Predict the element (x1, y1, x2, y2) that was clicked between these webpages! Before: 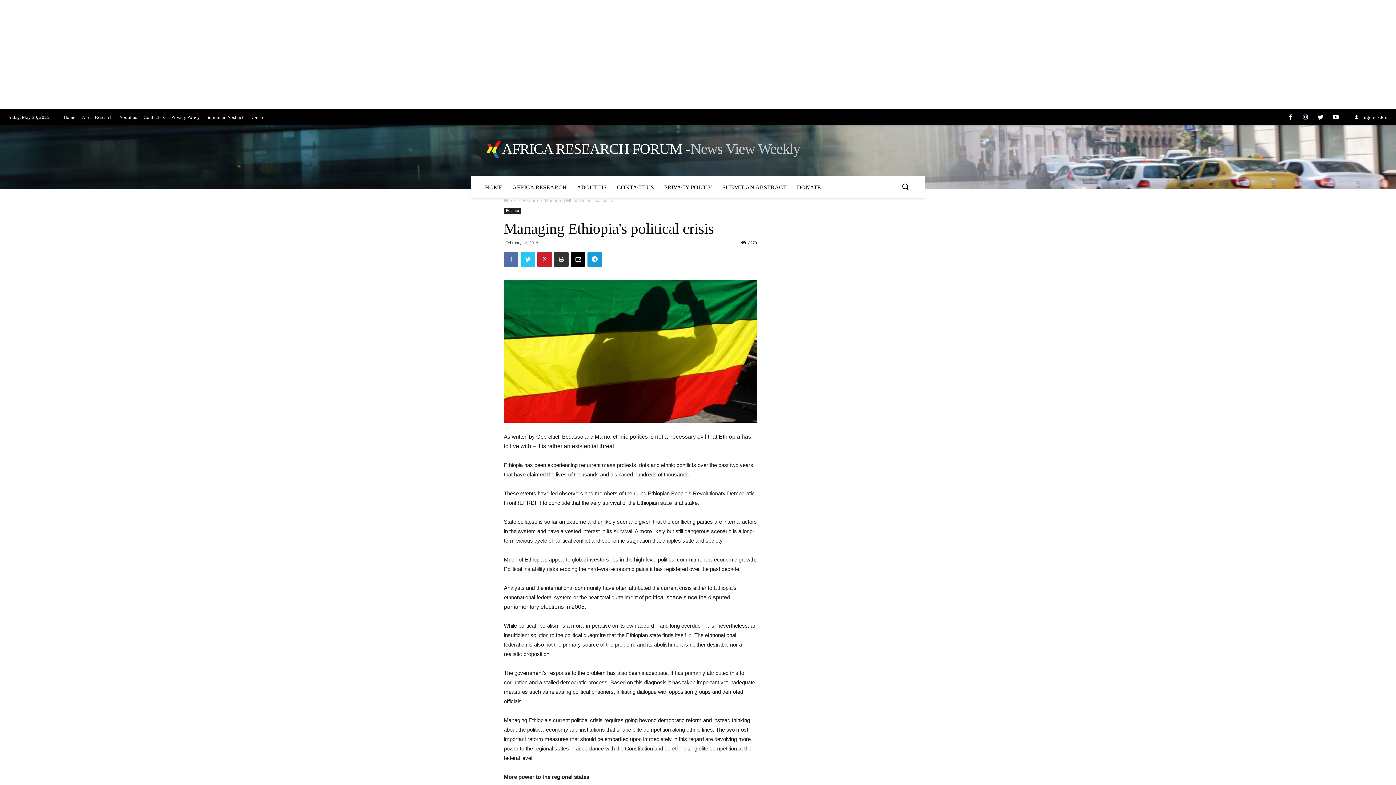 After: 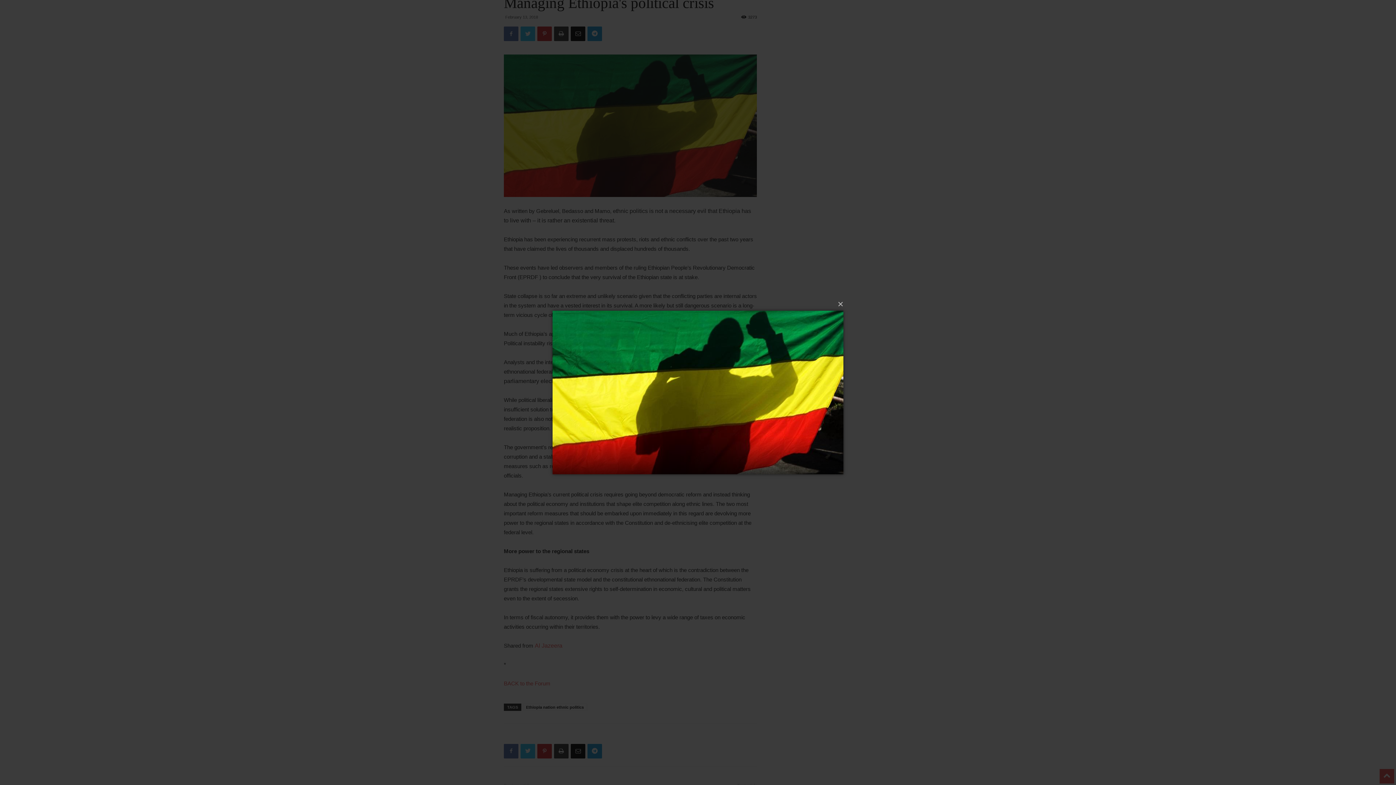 Action: bbox: (504, 280, 757, 422)